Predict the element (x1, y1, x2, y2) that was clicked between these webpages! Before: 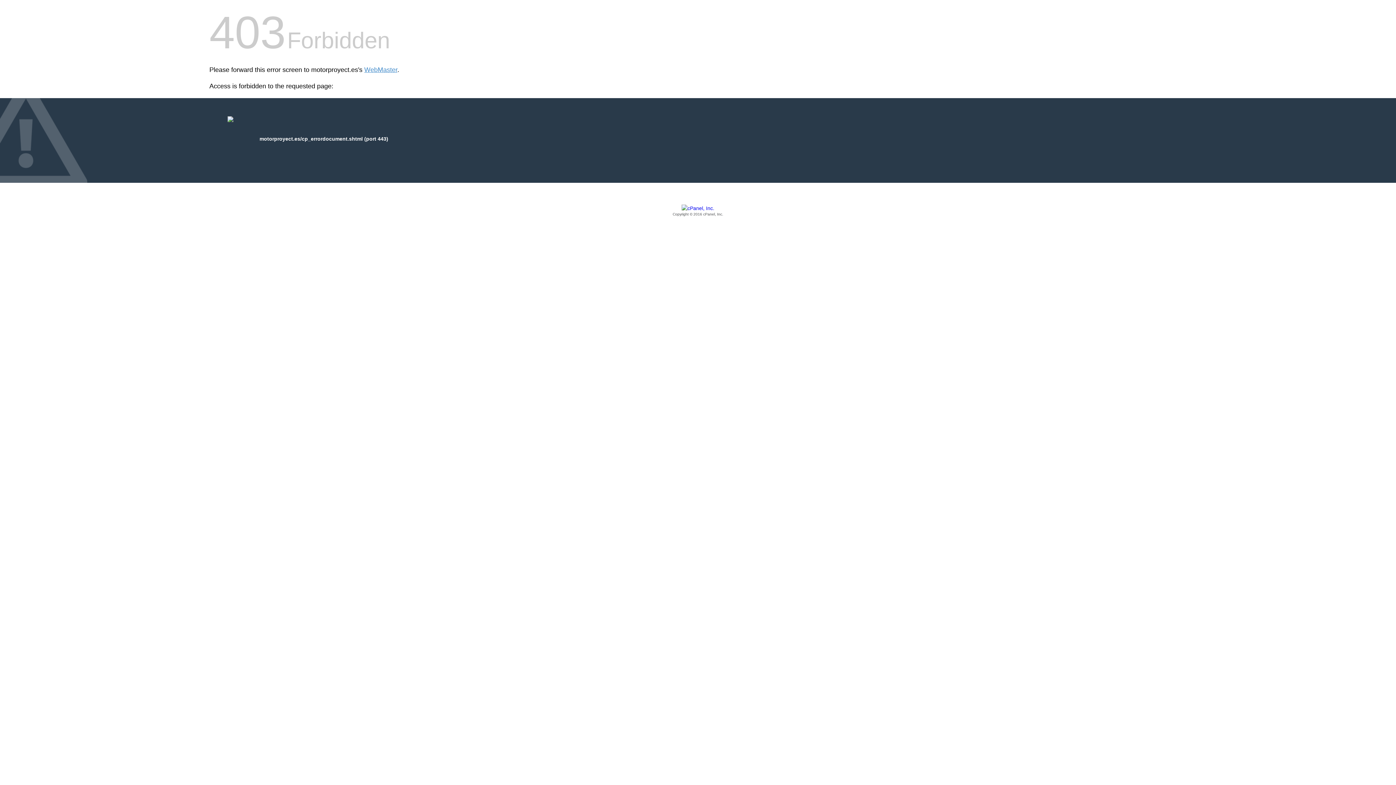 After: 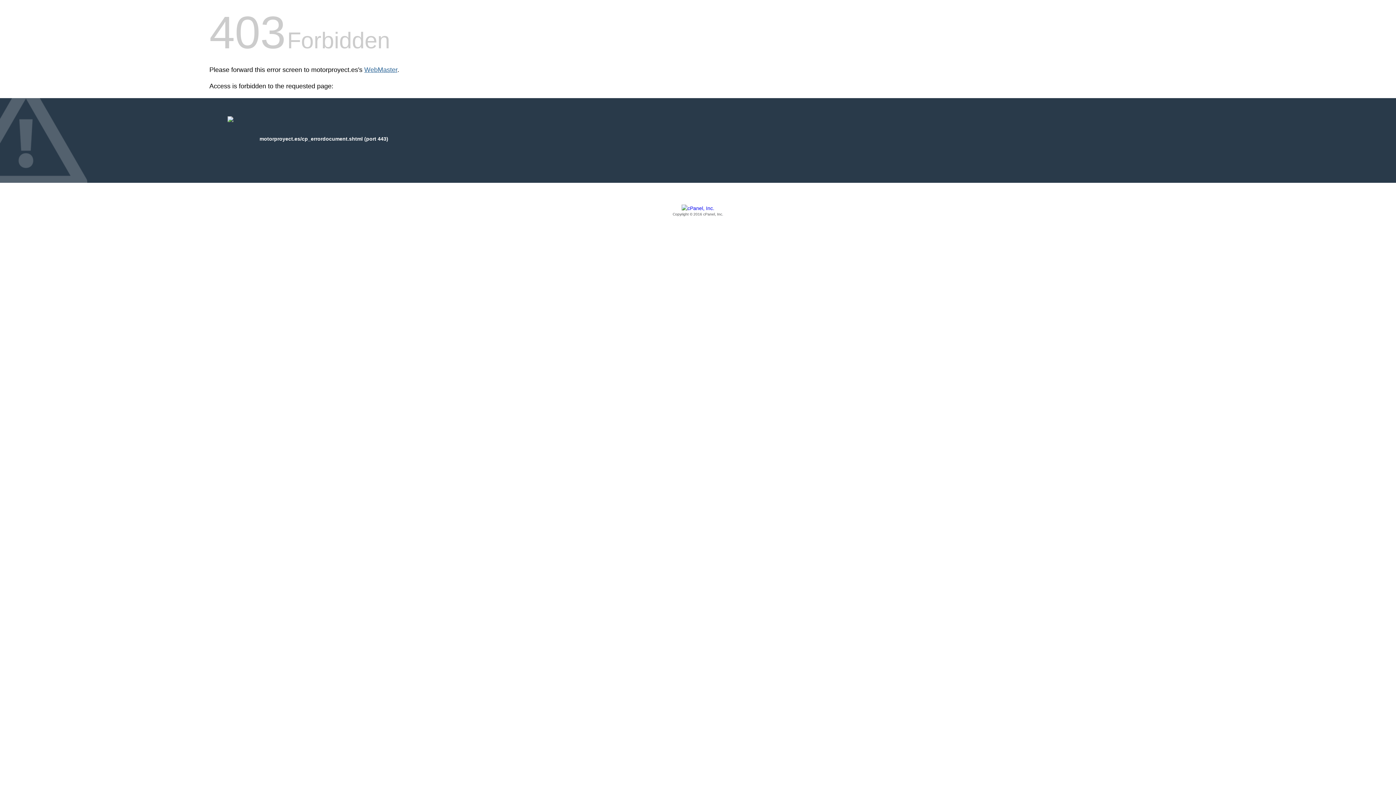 Action: bbox: (364, 66, 397, 73) label: WebMaster